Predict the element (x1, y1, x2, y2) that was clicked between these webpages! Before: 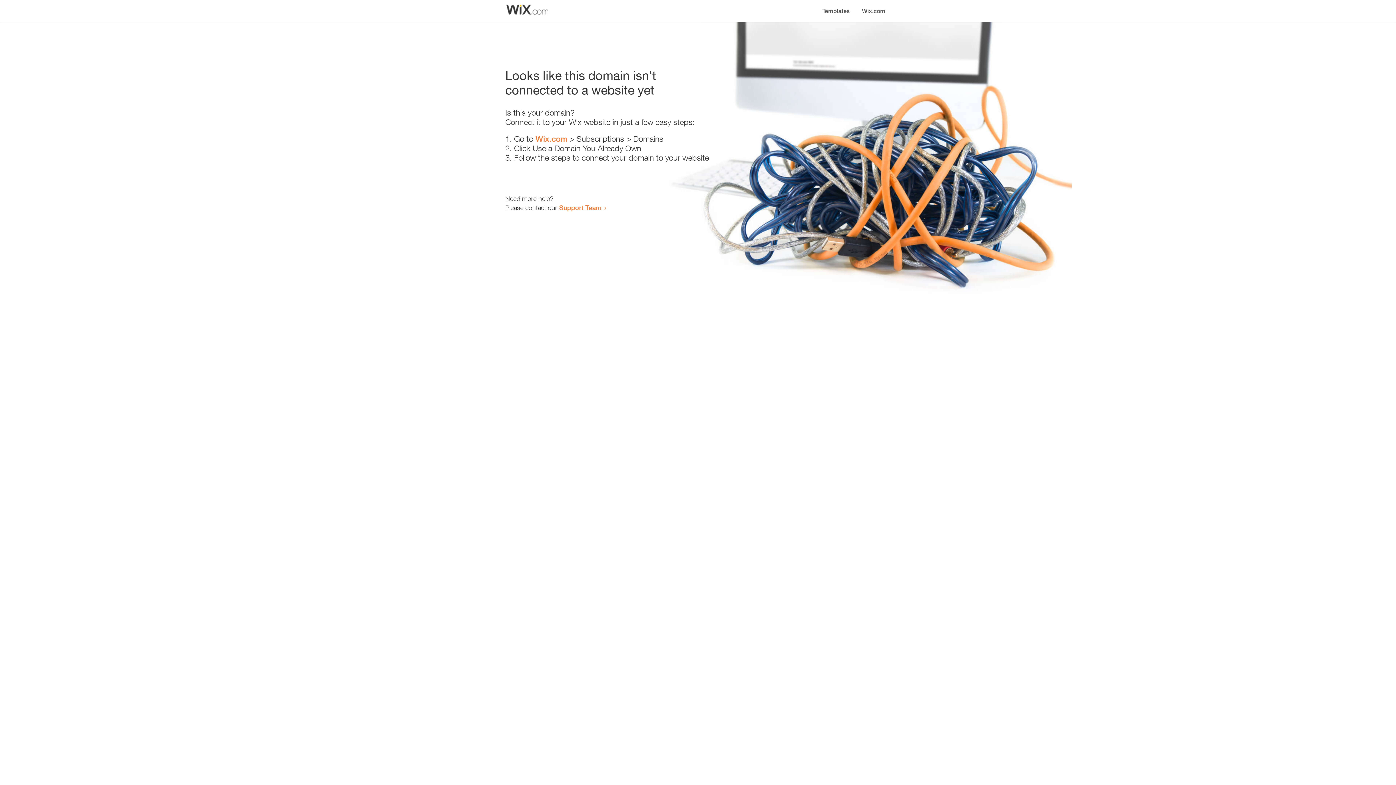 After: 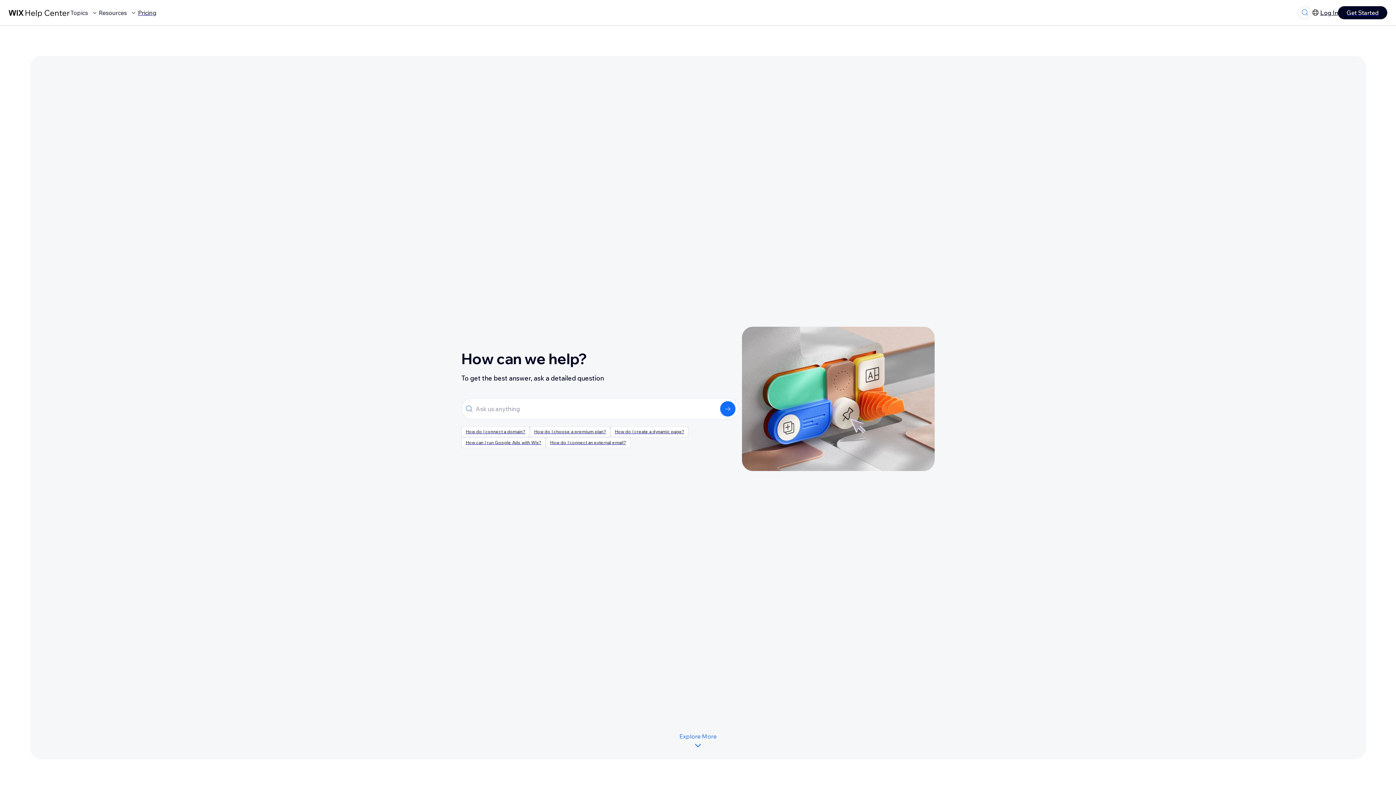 Action: bbox: (559, 203, 601, 211) label: Support Team